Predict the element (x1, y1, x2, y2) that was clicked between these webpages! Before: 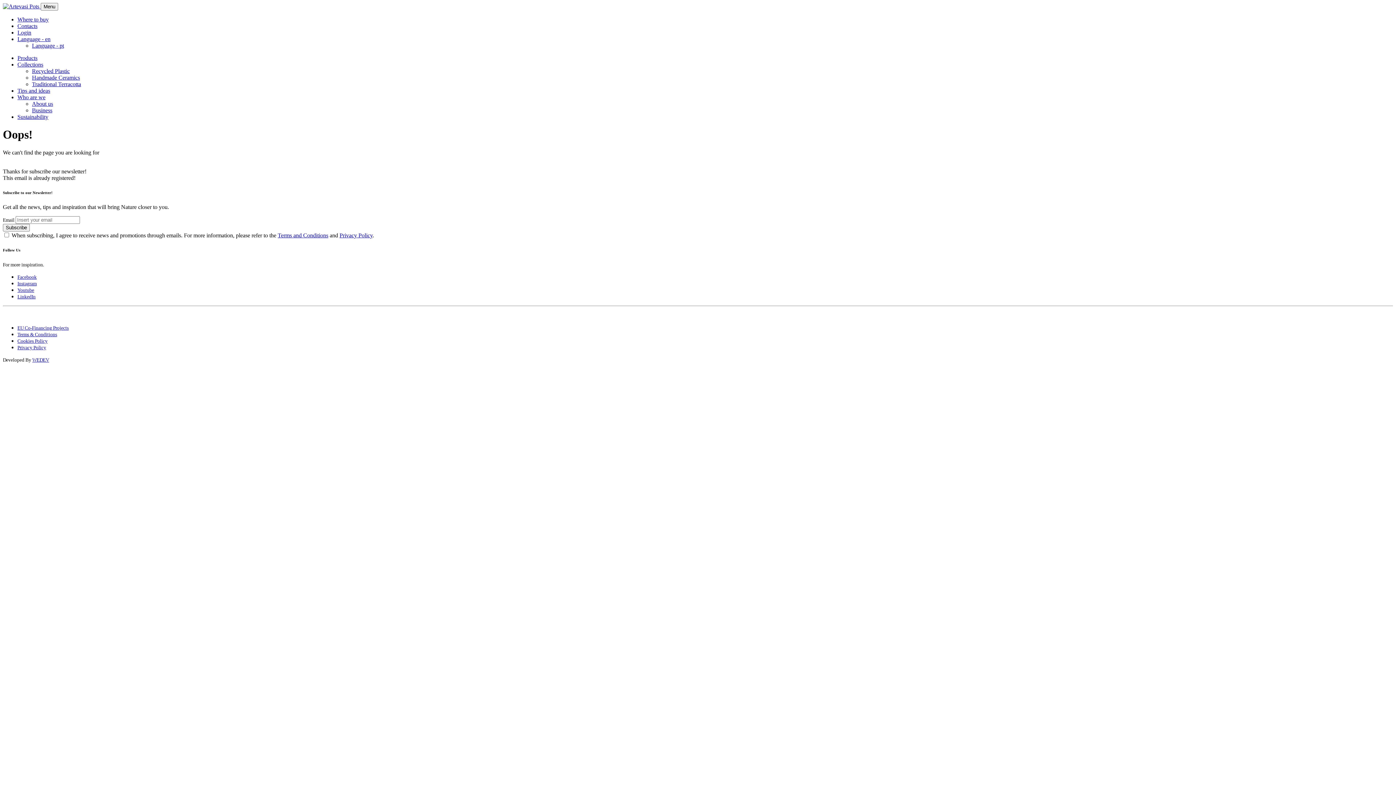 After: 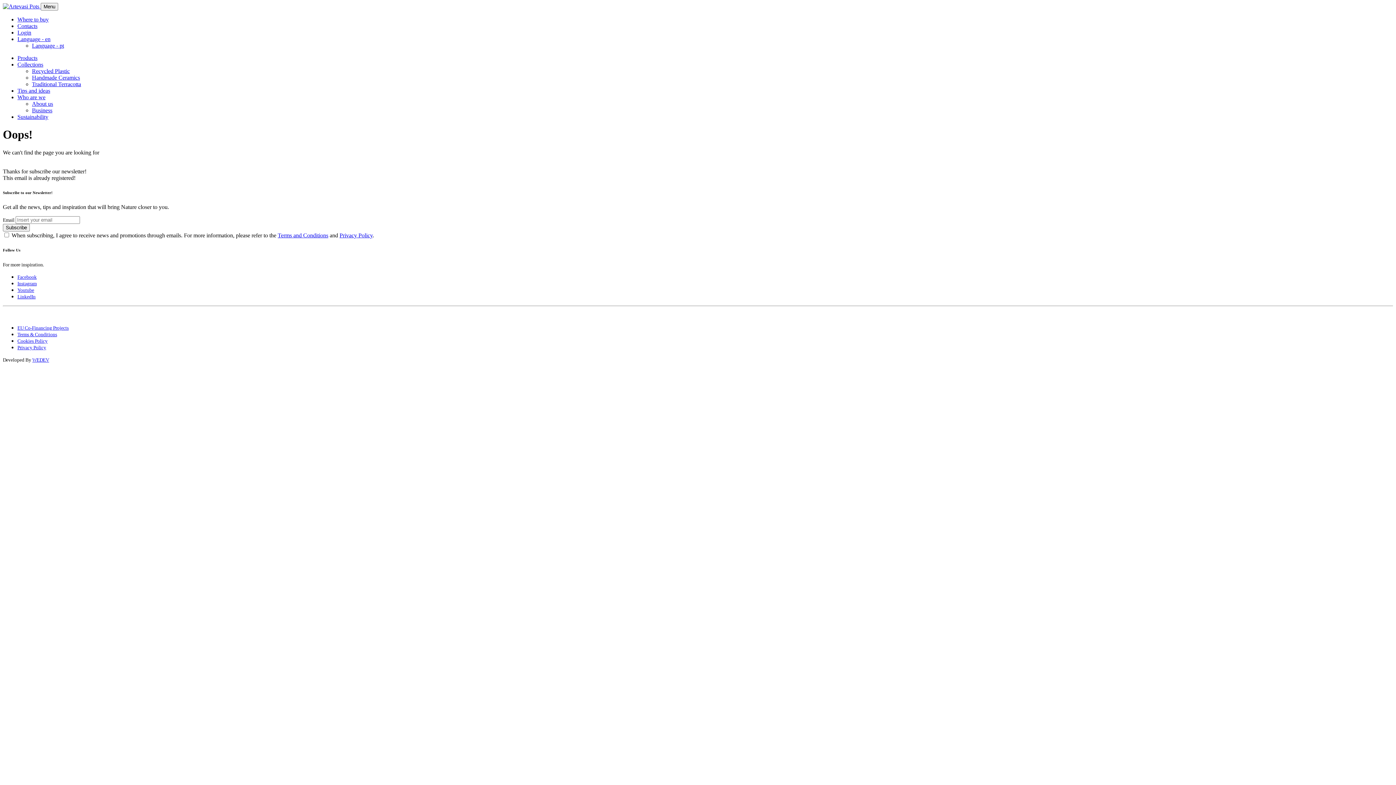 Action: label: Youtube bbox: (17, 286, 34, 293)